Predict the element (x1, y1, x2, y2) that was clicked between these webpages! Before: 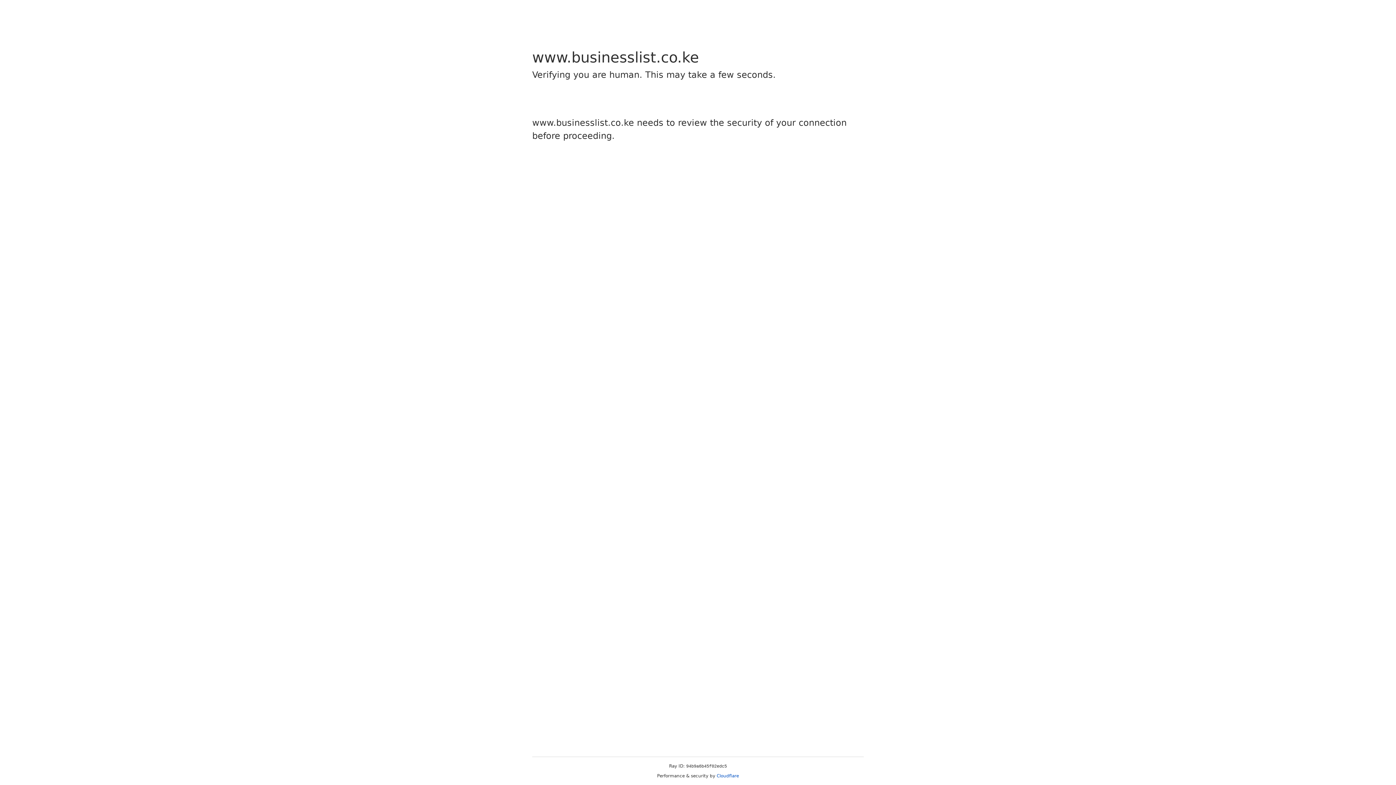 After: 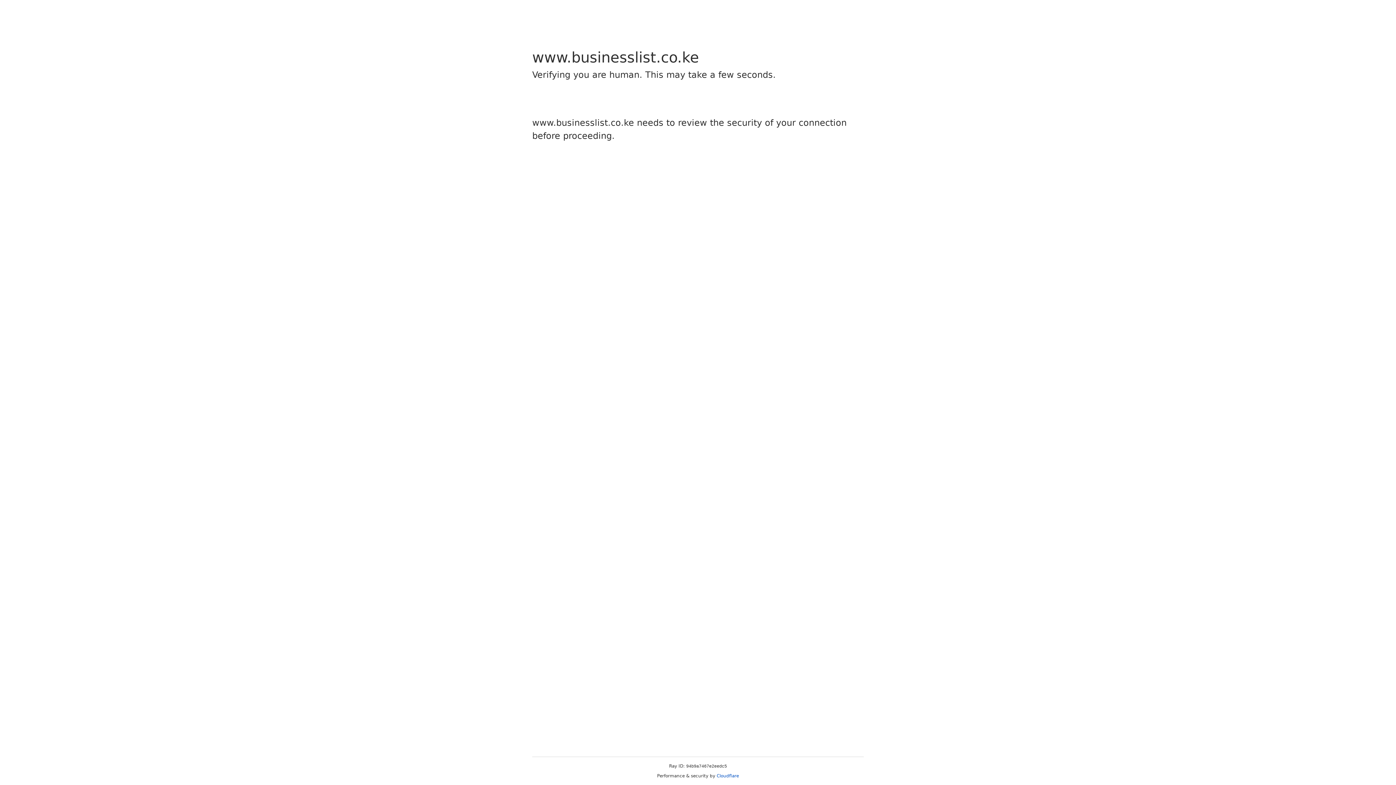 Action: label: Cloudflare bbox: (716, 773, 739, 778)